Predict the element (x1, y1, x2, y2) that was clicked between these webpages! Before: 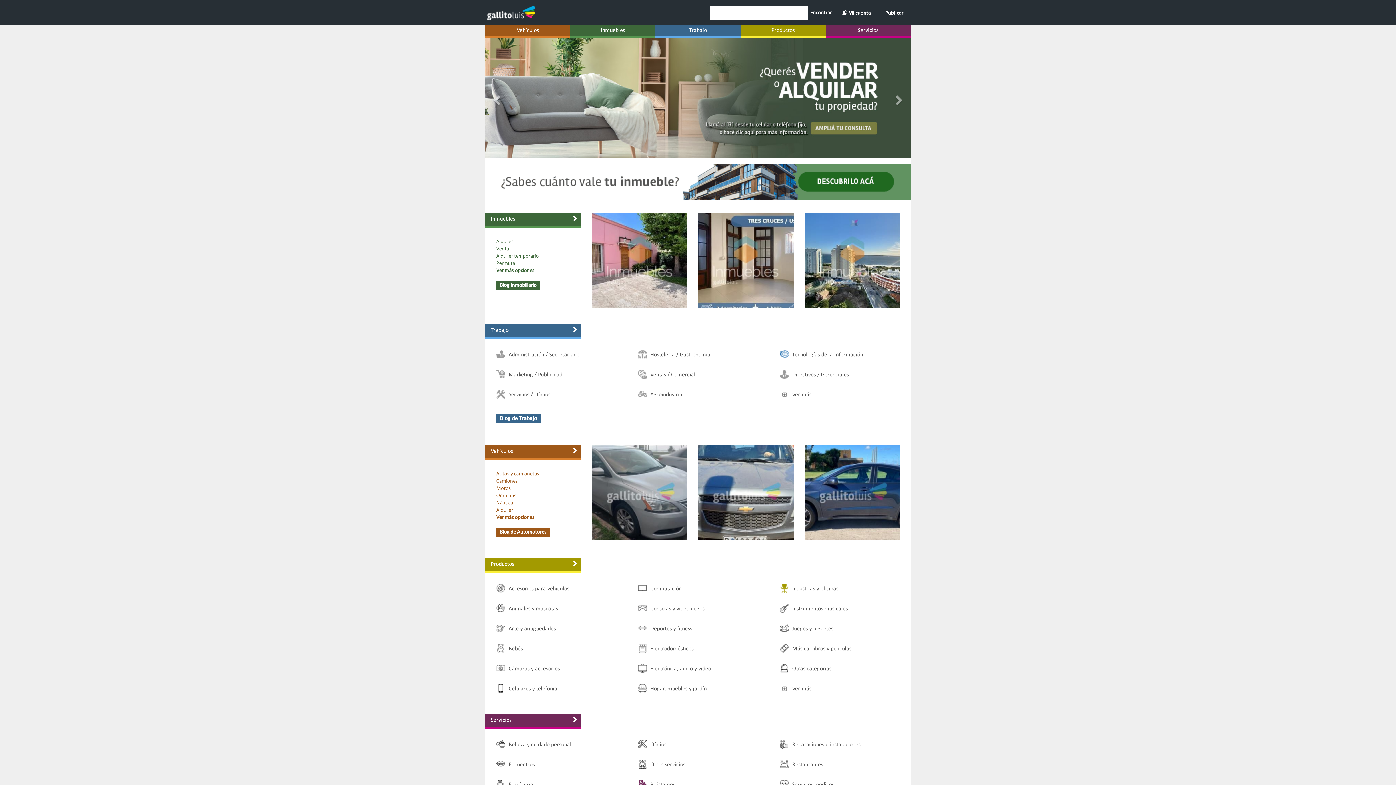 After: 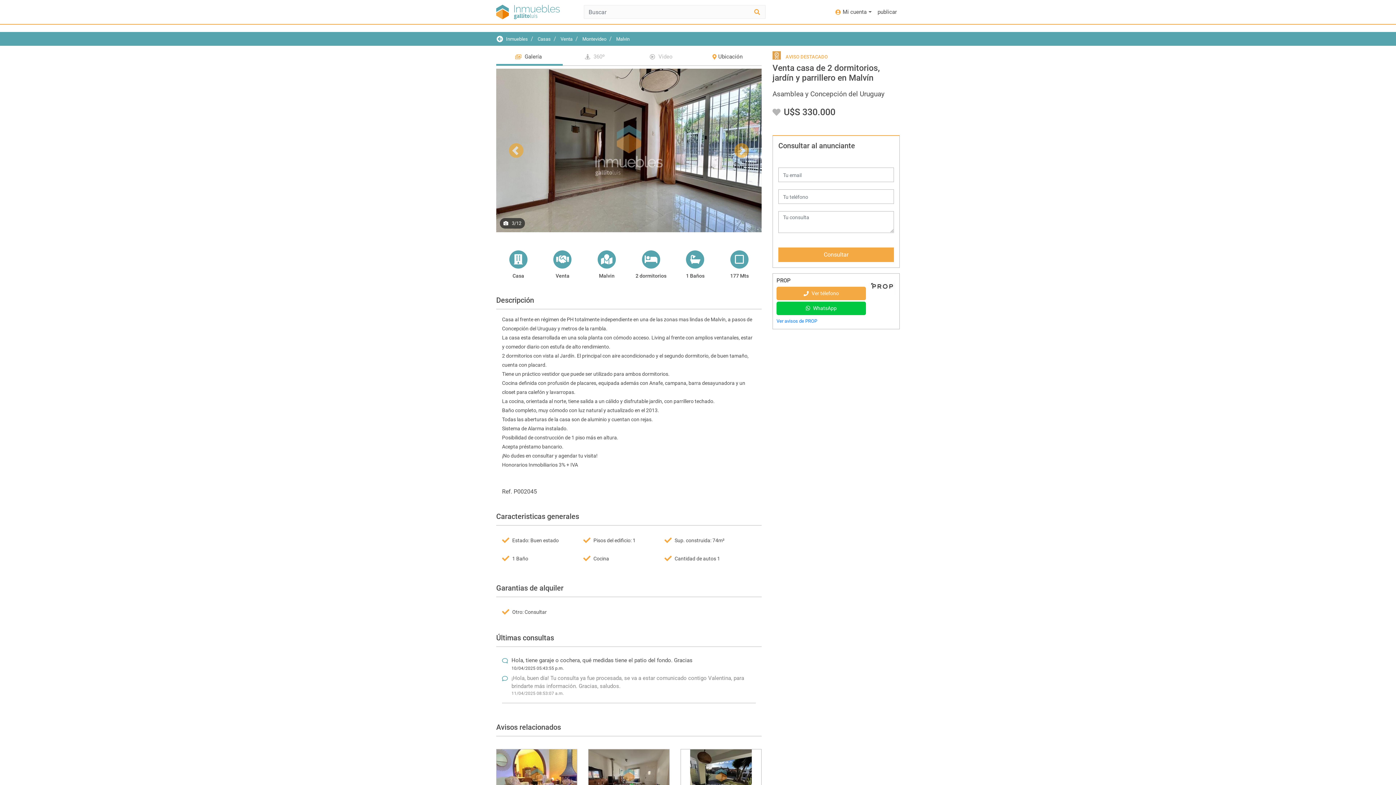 Action: bbox: (591, 257, 687, 262)